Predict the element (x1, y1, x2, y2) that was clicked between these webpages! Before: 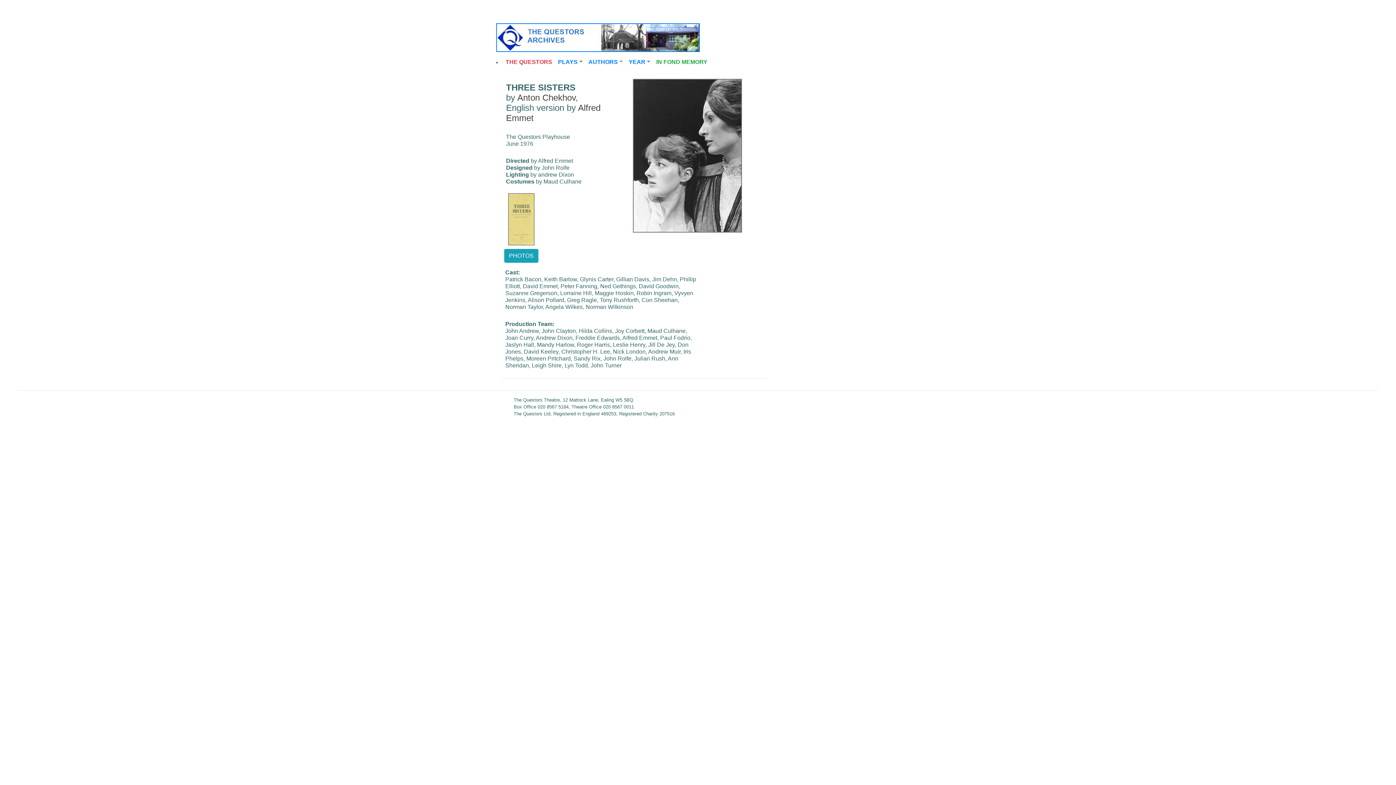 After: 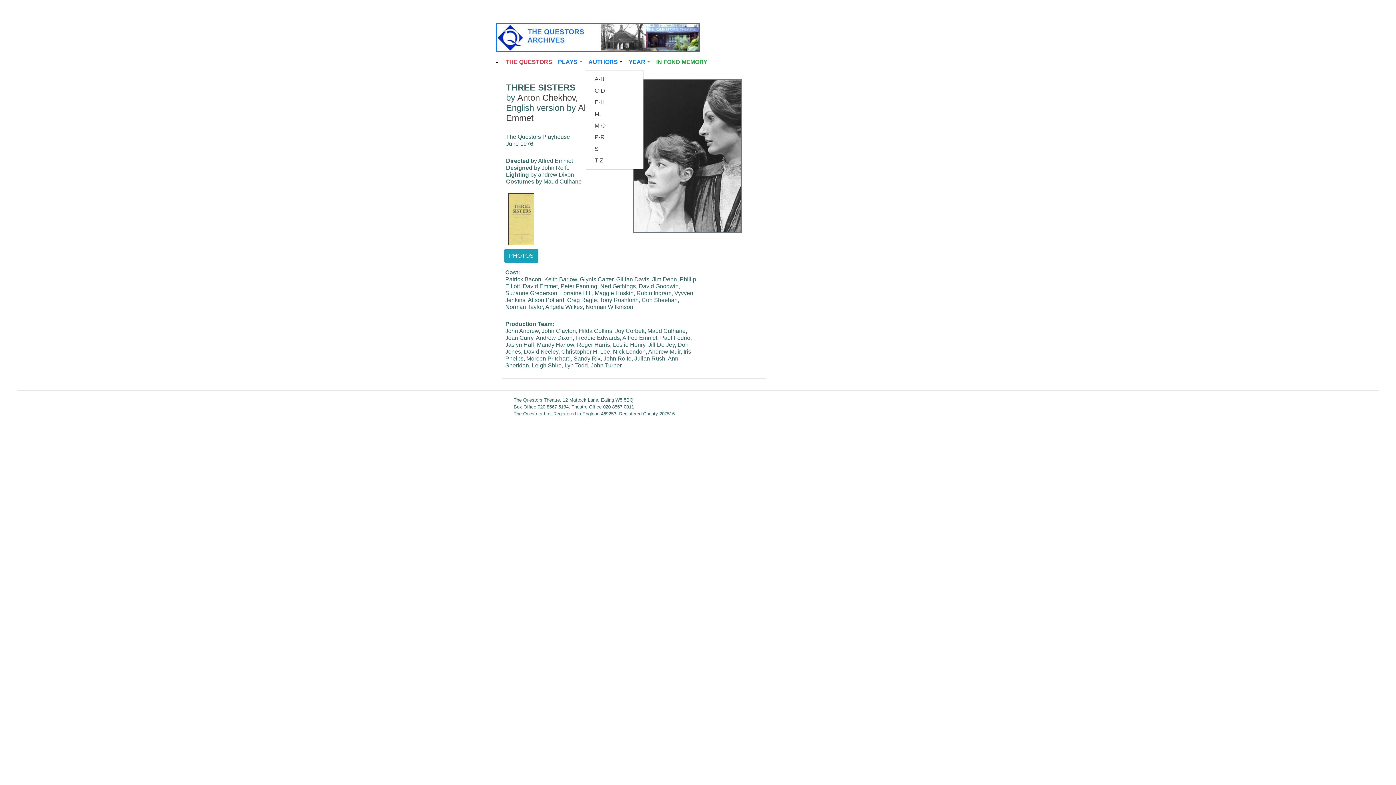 Action: bbox: (585, 54, 625, 69) label: AUTHORS